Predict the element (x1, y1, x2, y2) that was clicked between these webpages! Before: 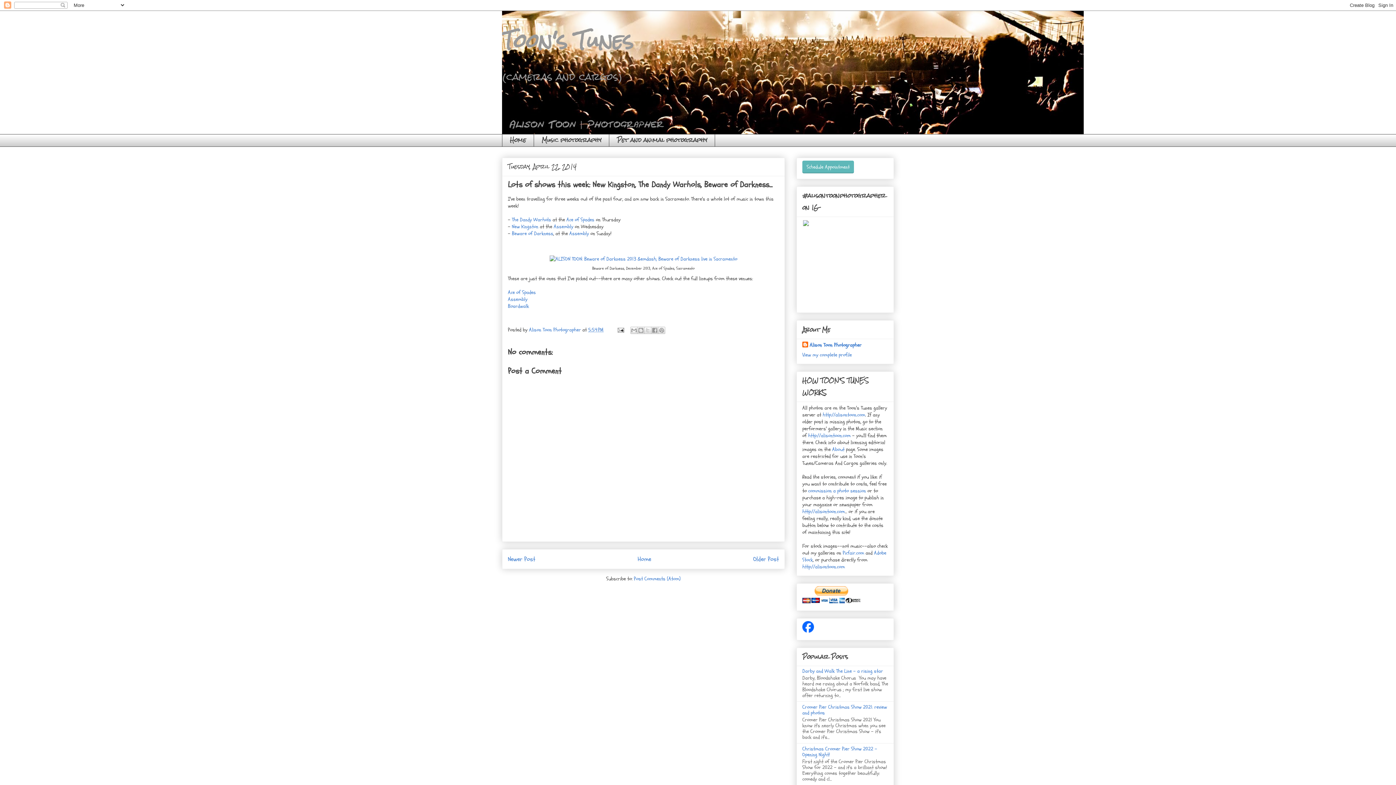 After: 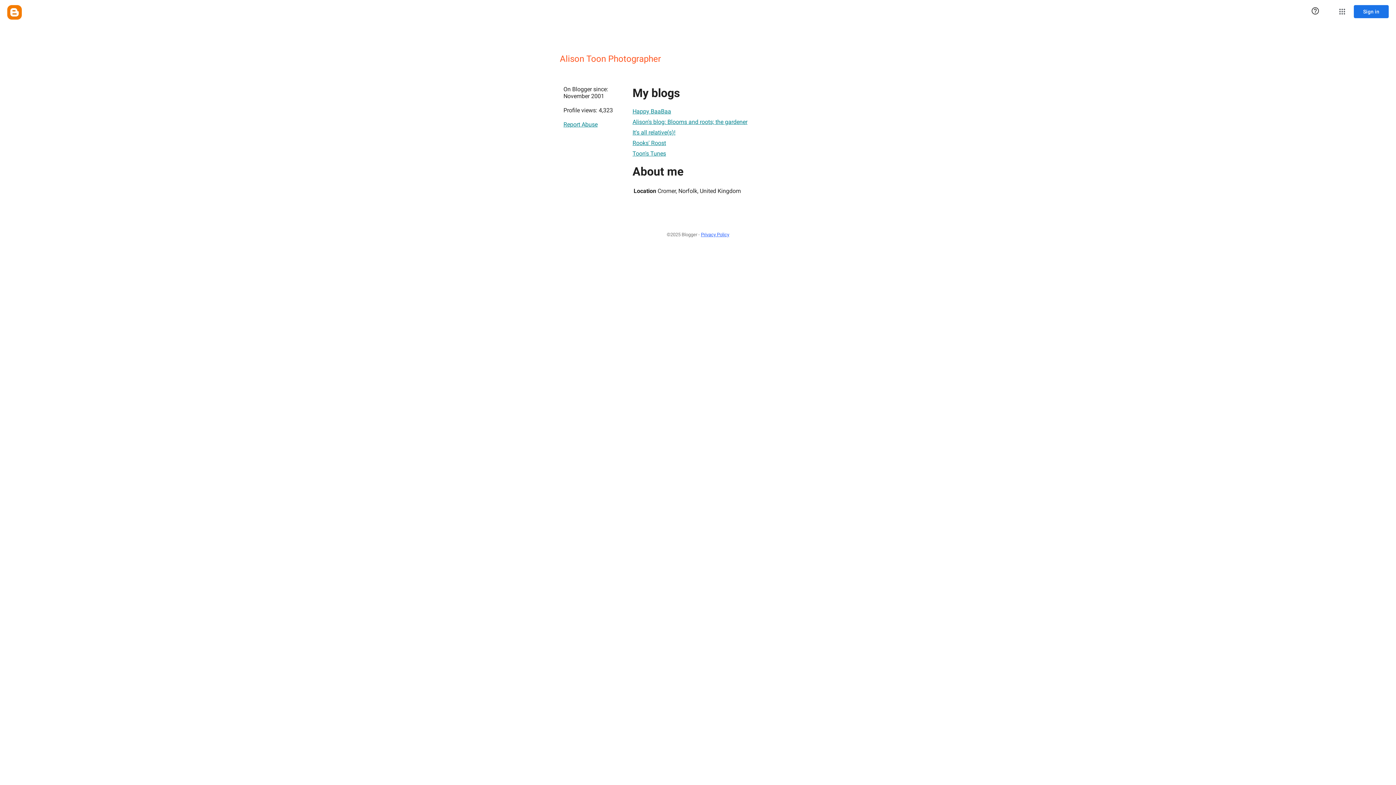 Action: bbox: (802, 351, 852, 358) label: View my complete profile